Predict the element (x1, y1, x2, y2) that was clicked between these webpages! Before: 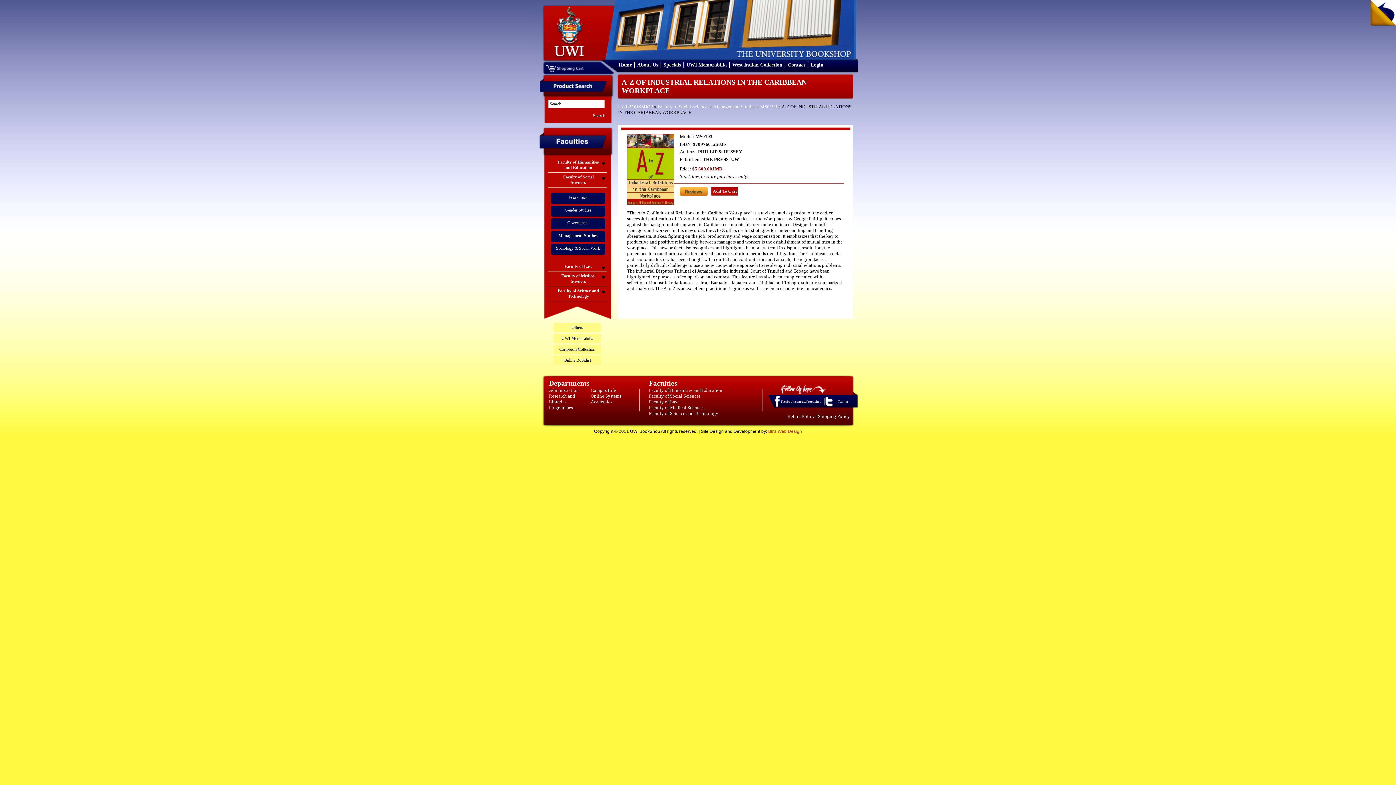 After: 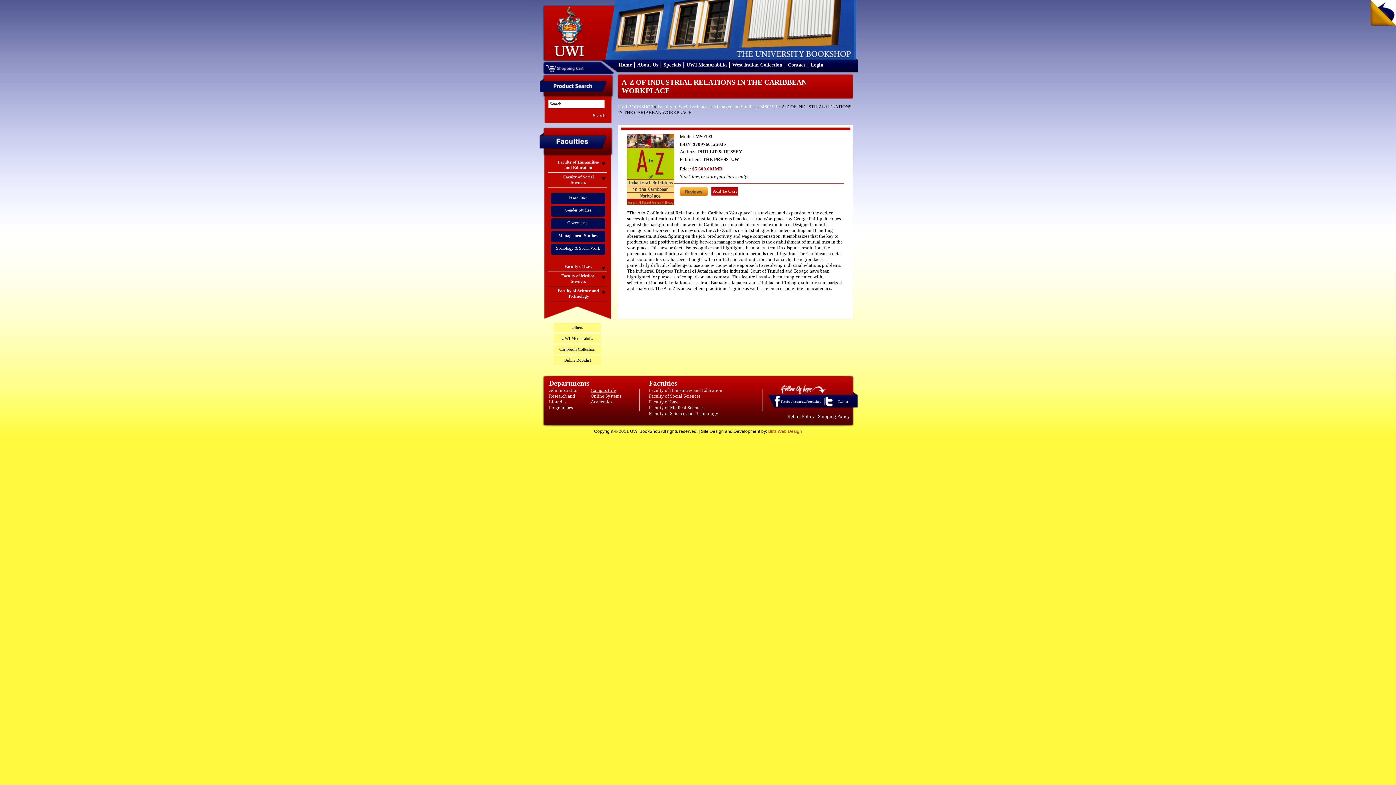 Action: bbox: (590, 387, 616, 393) label: Campus Life